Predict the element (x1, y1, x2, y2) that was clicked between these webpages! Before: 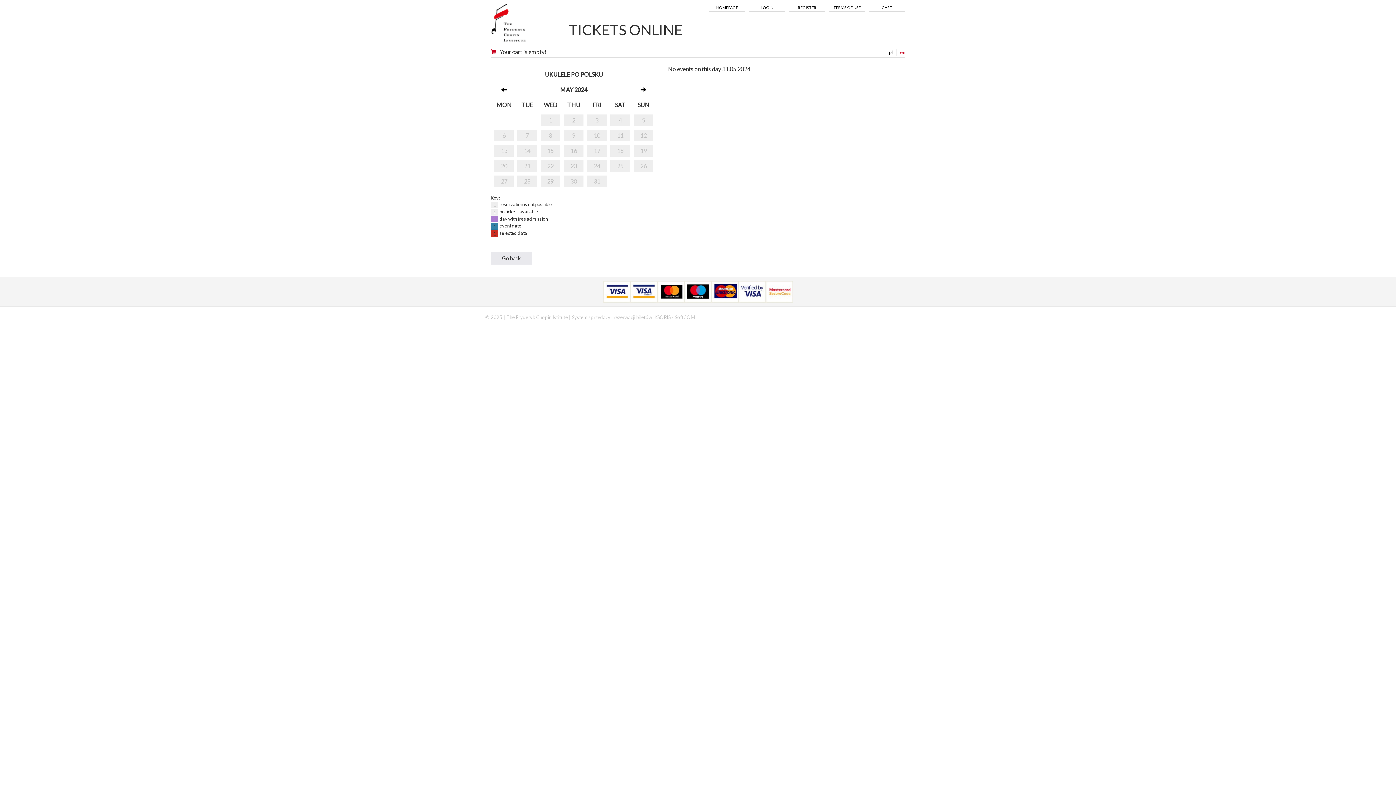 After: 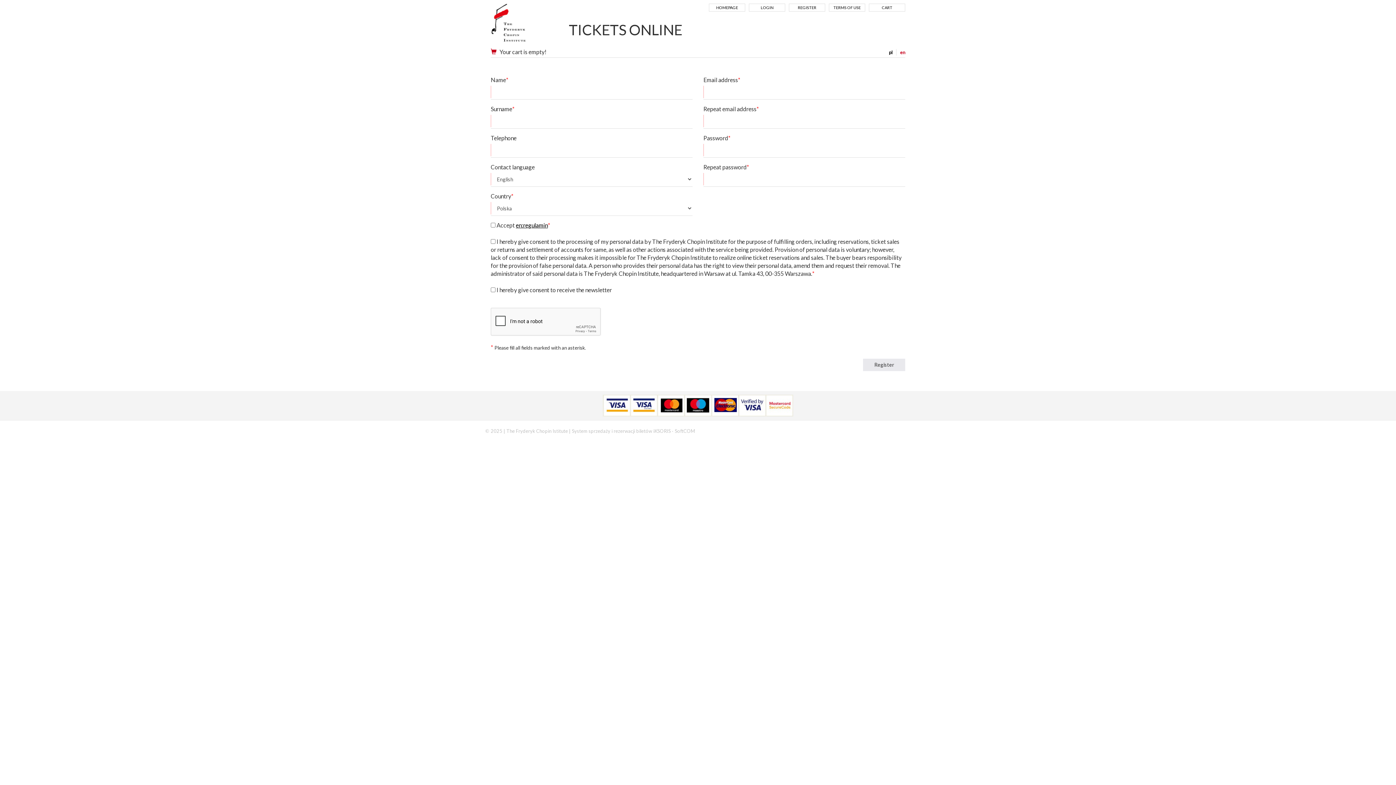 Action: label: REGISTER bbox: (789, 3, 825, 11)